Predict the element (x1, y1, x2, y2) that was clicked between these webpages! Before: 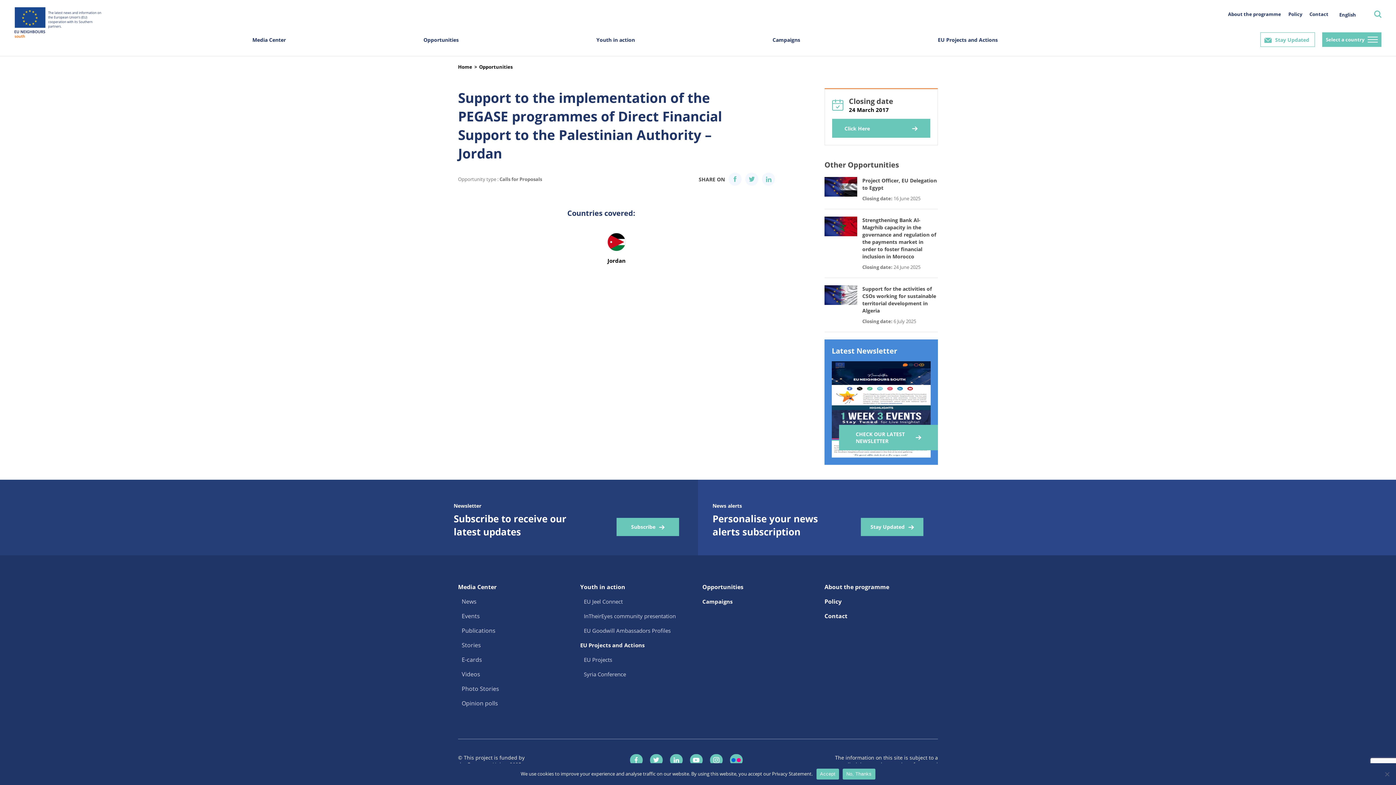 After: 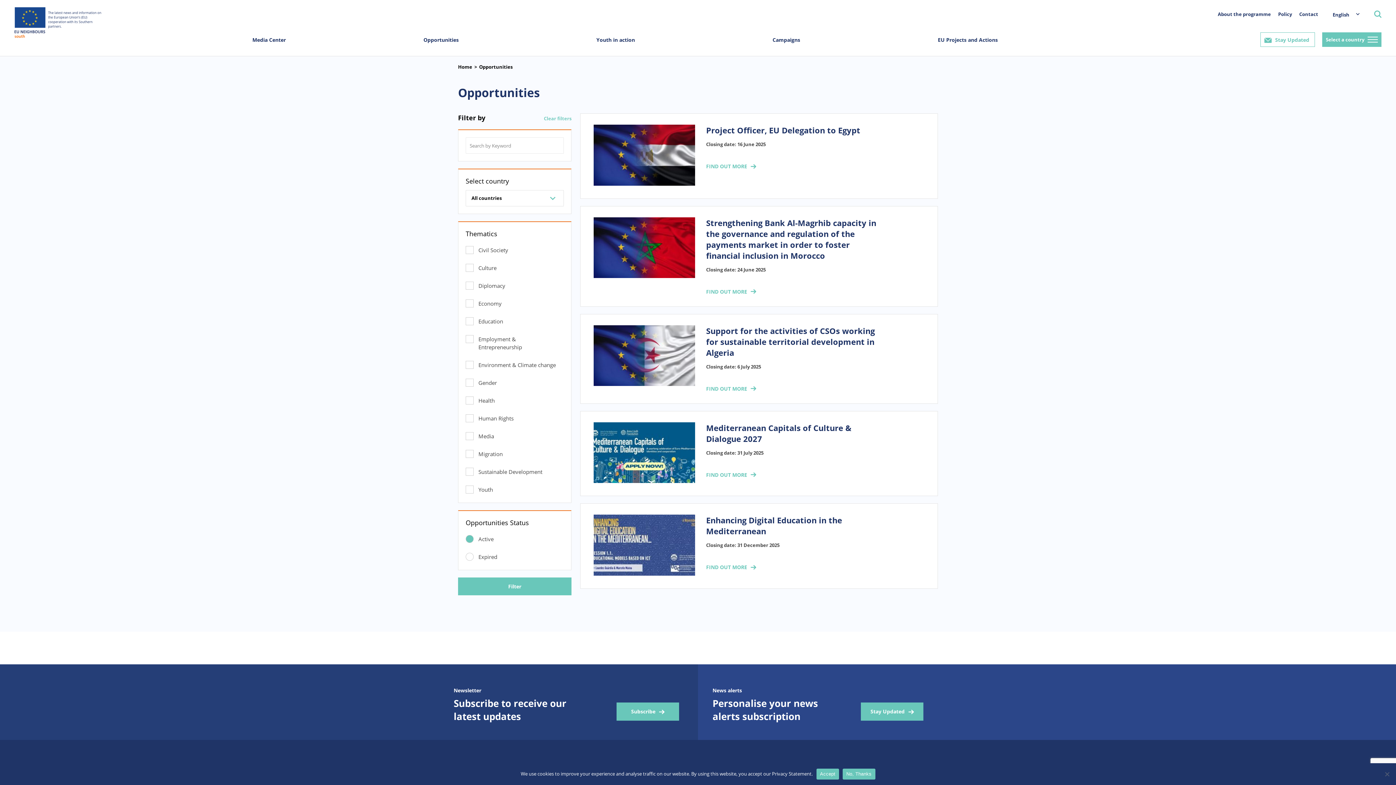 Action: label: Opportunities bbox: (479, 63, 512, 70)